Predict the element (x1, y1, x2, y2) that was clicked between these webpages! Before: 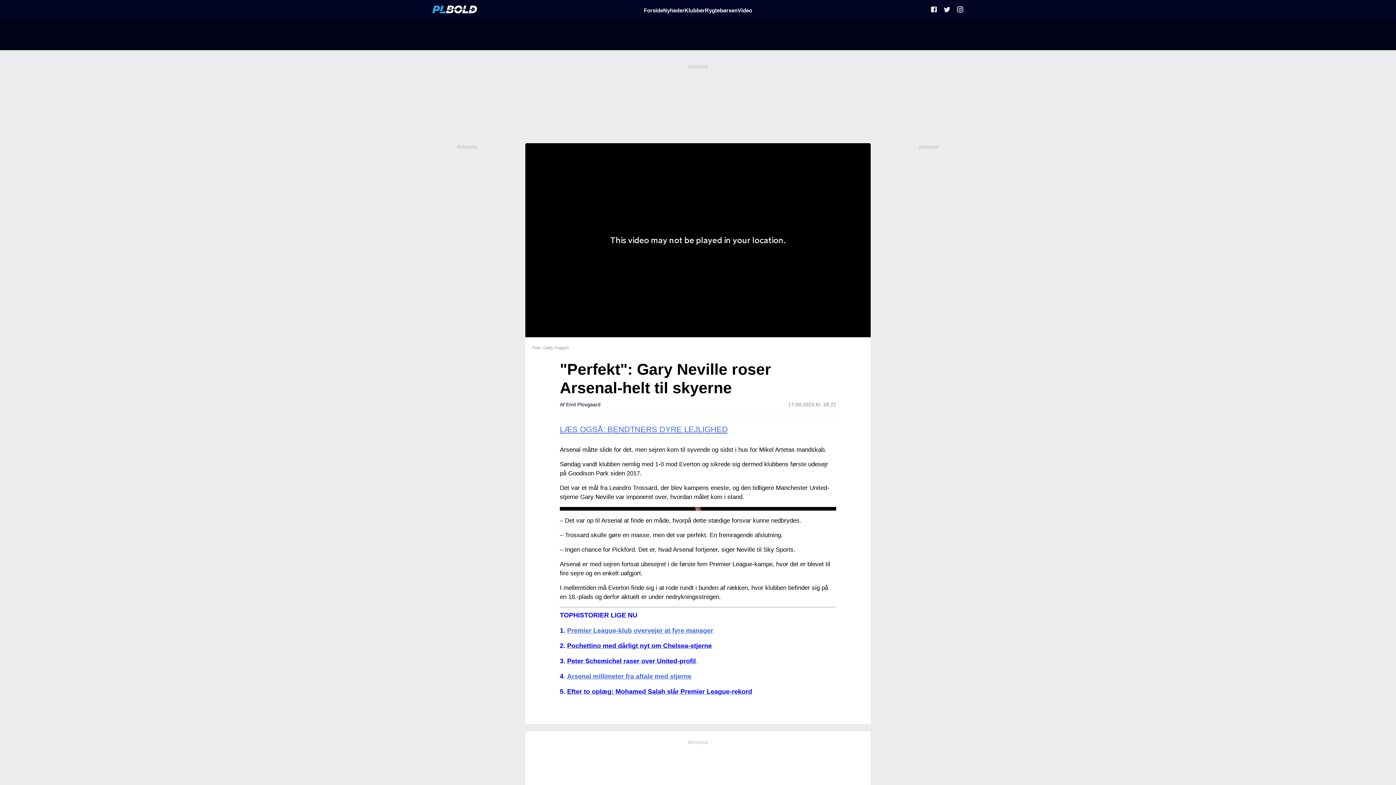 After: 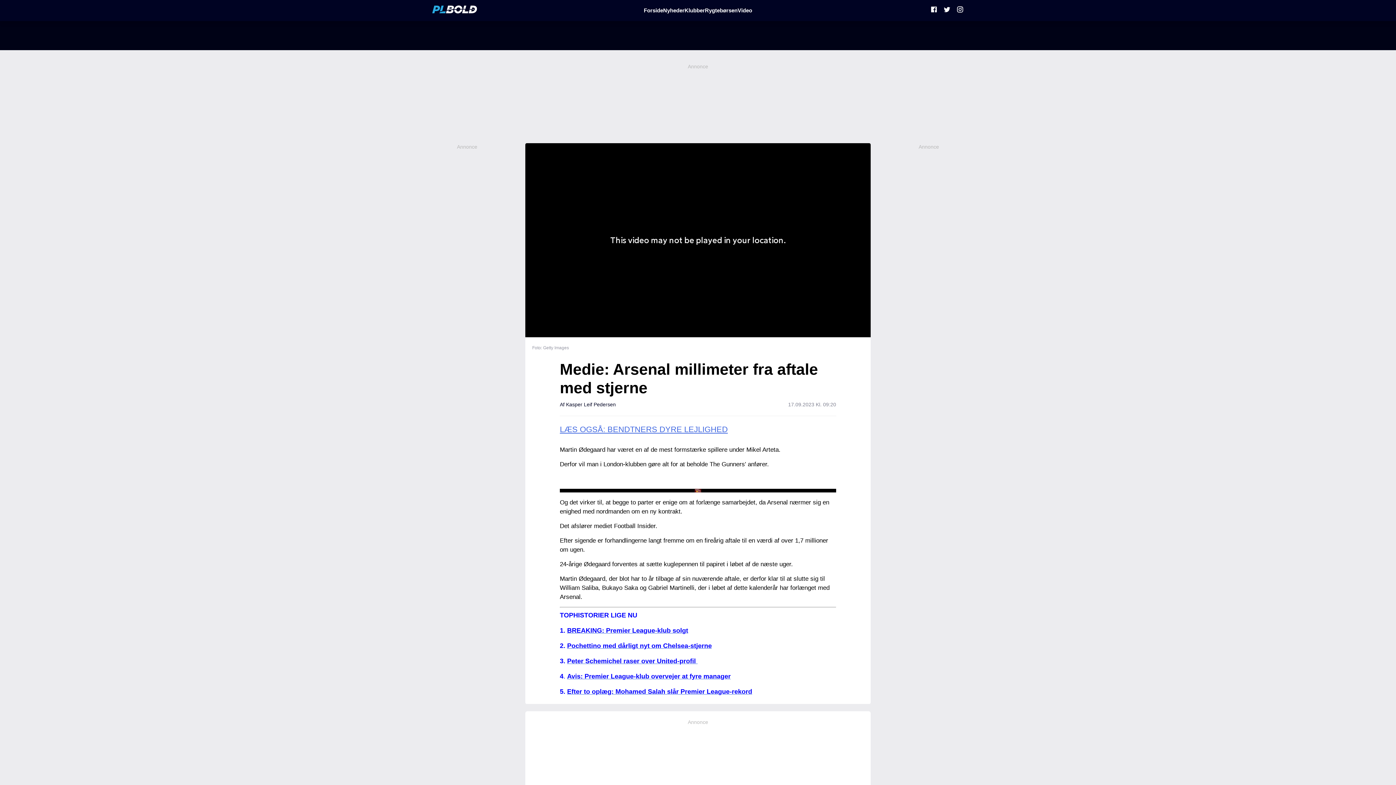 Action: label: Arsenal millimeter fra aftale med stjerne bbox: (567, 673, 691, 680)